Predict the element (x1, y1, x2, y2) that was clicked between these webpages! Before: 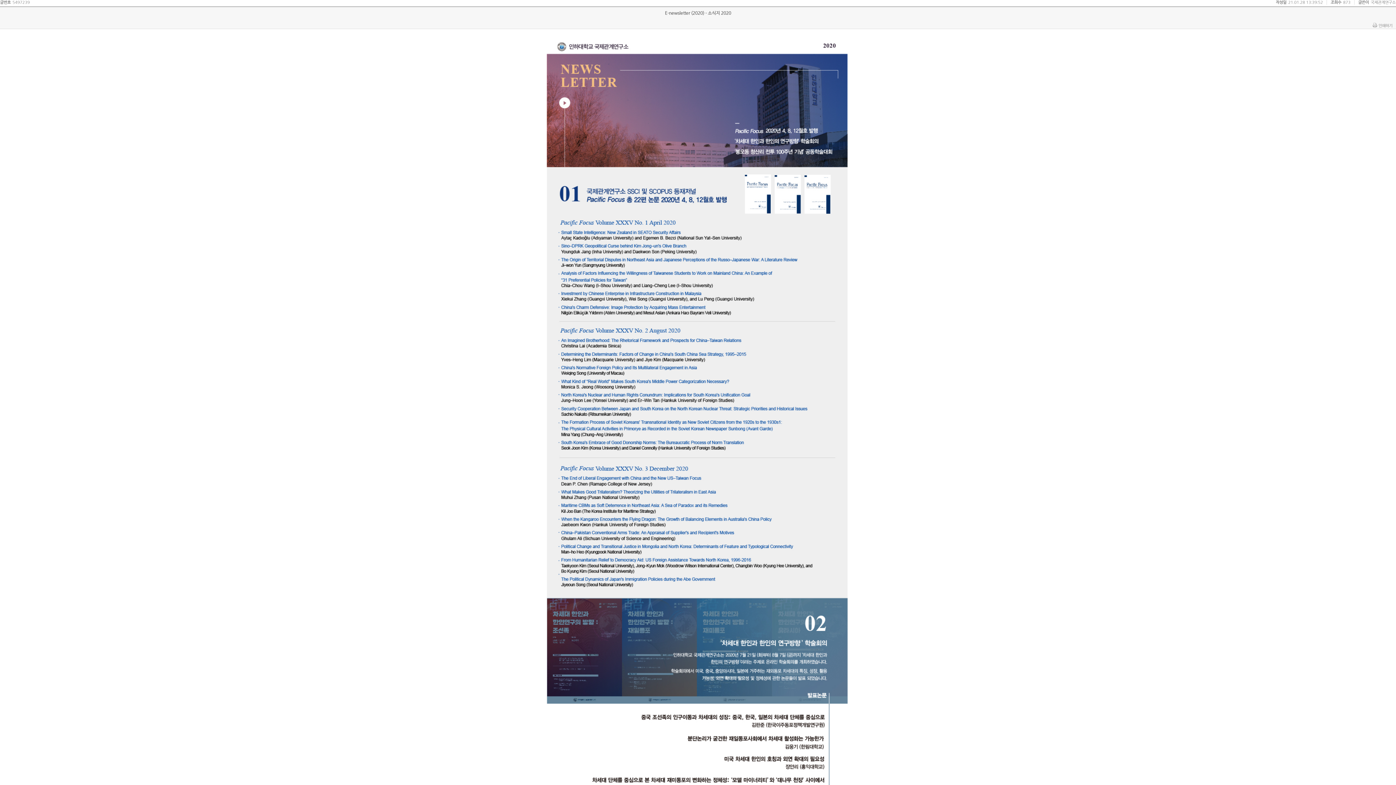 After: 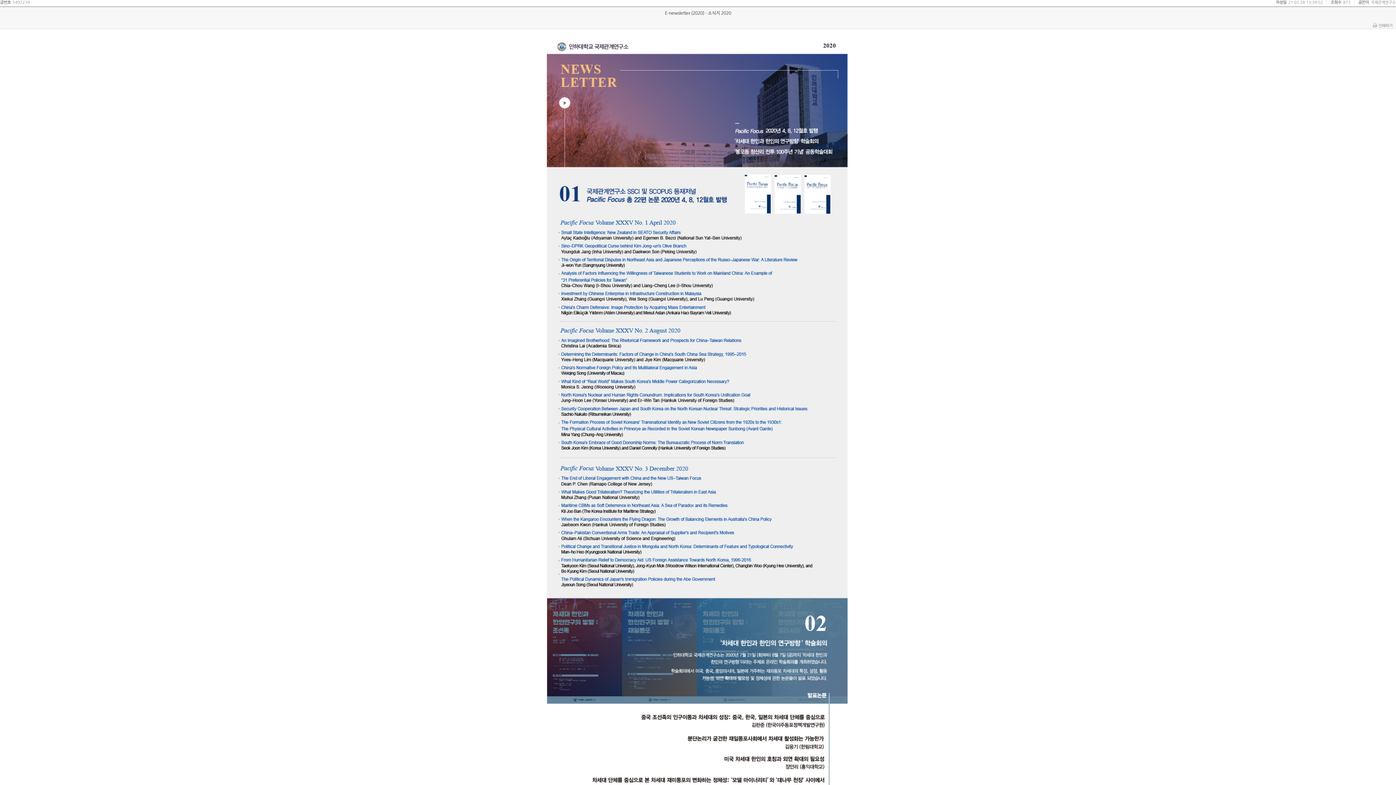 Action: bbox: (1372, 22, 1392, 28) label: 인쇄하기